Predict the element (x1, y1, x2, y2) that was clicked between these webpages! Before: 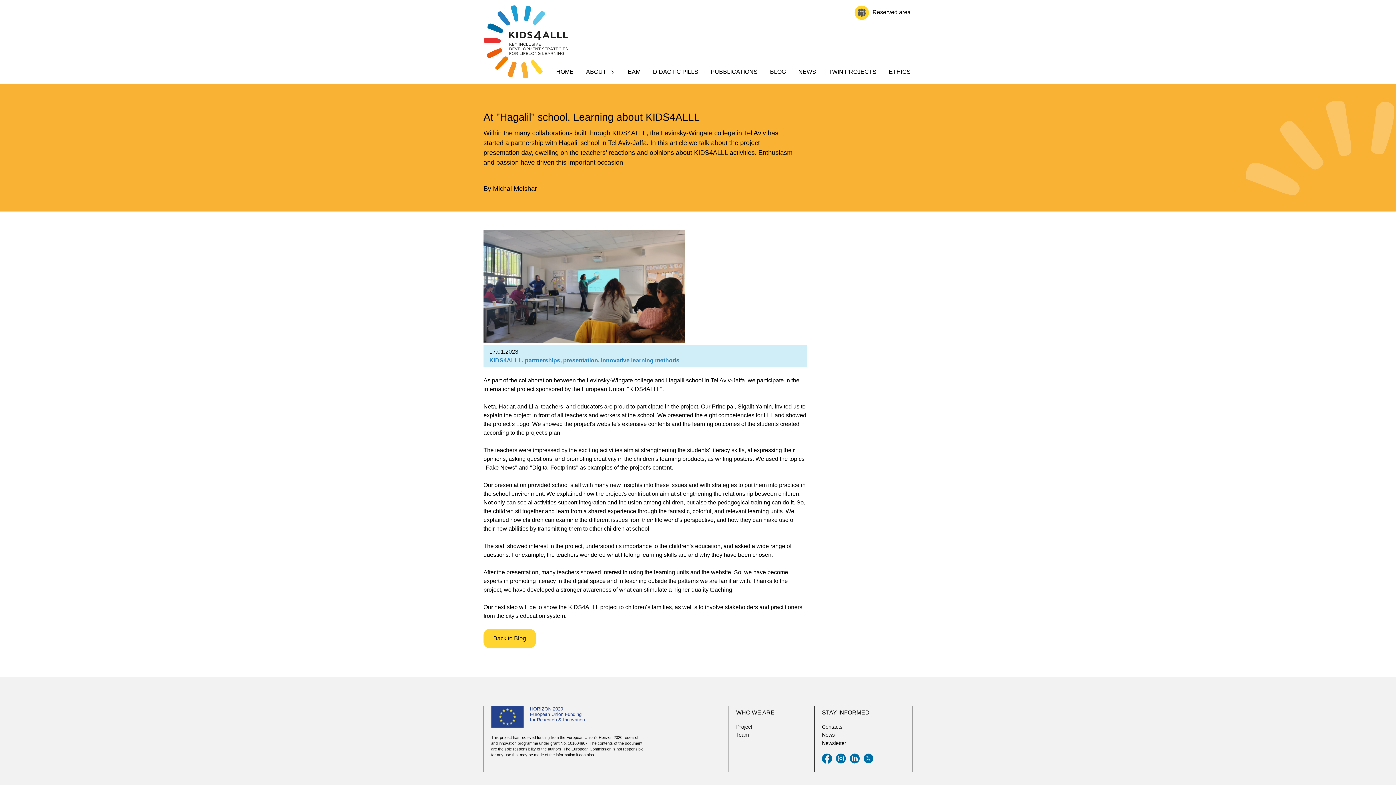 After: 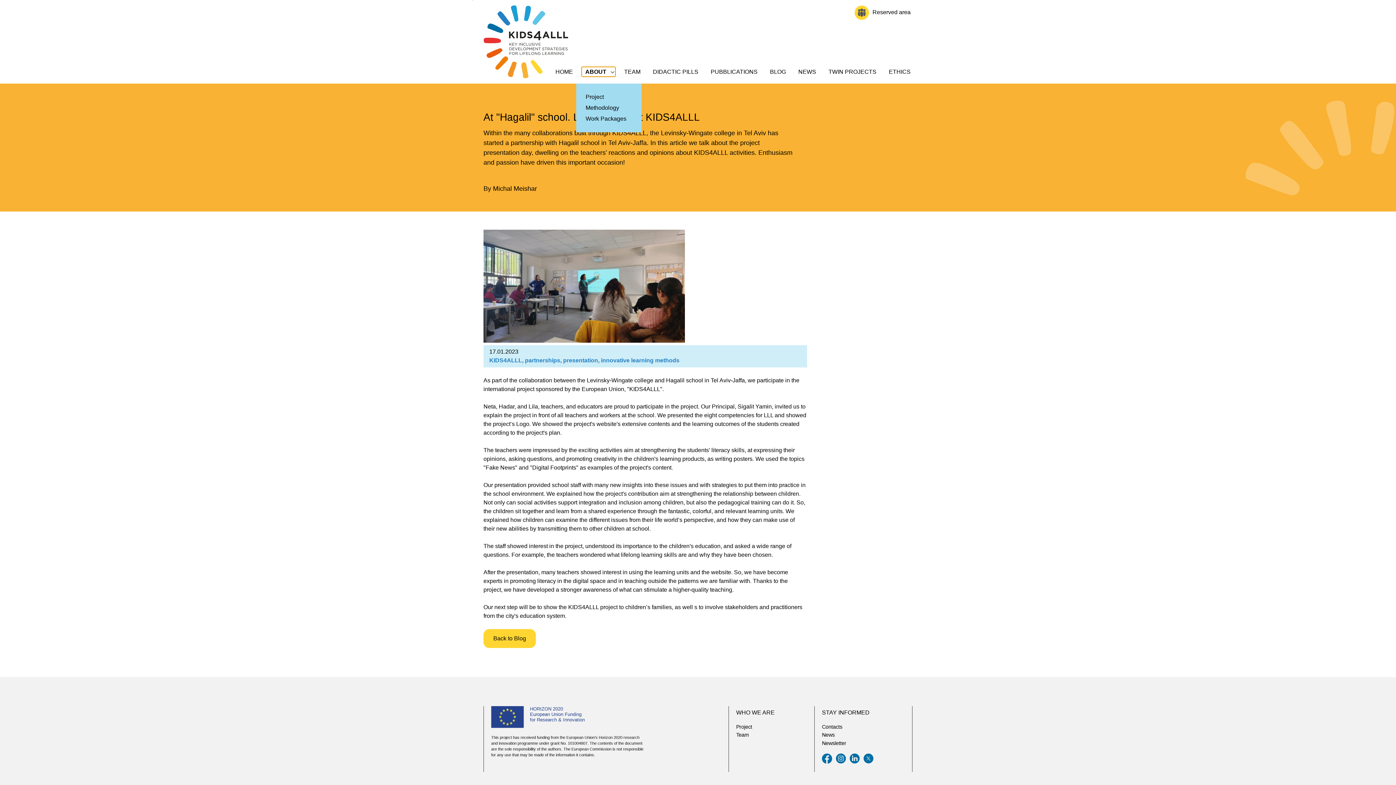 Action: bbox: (582, 66, 615, 76) label: ABOUT